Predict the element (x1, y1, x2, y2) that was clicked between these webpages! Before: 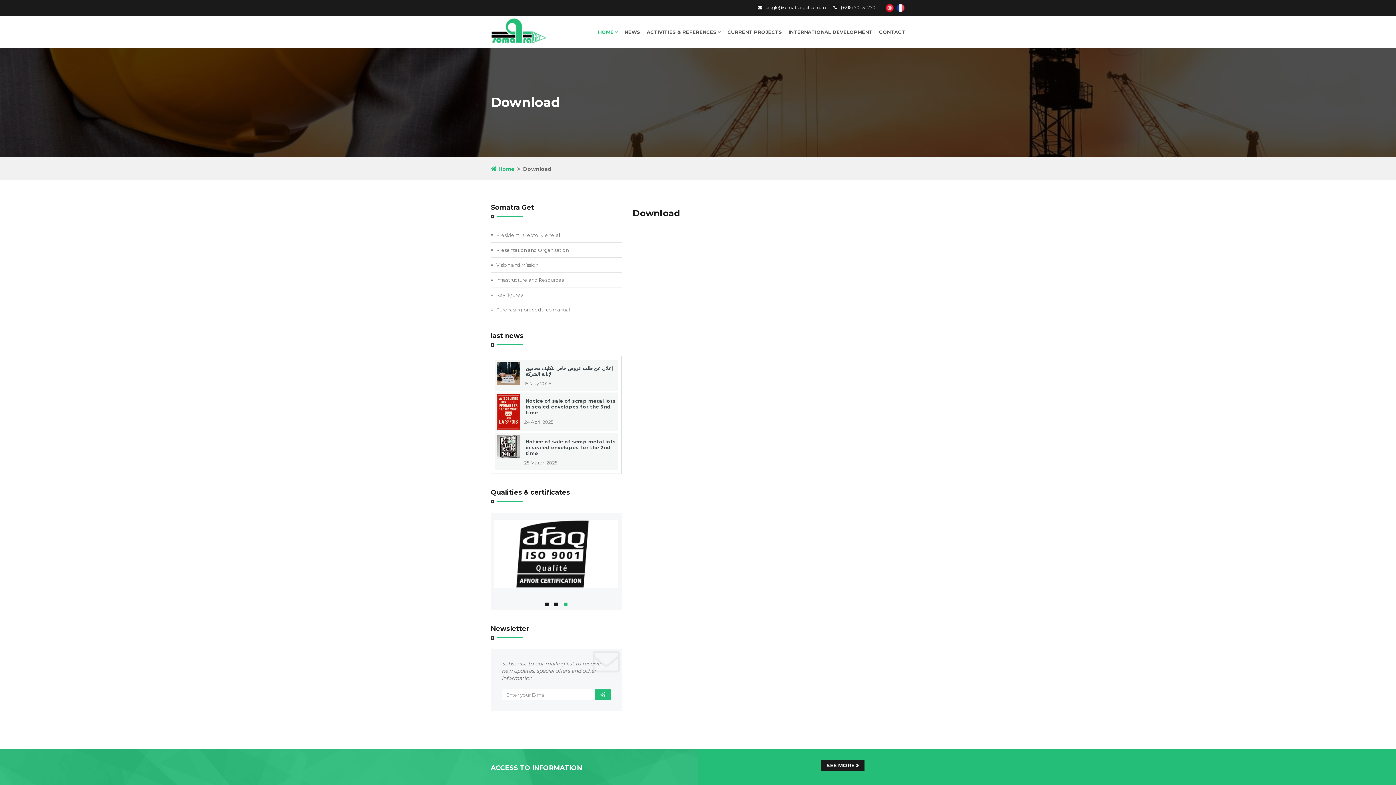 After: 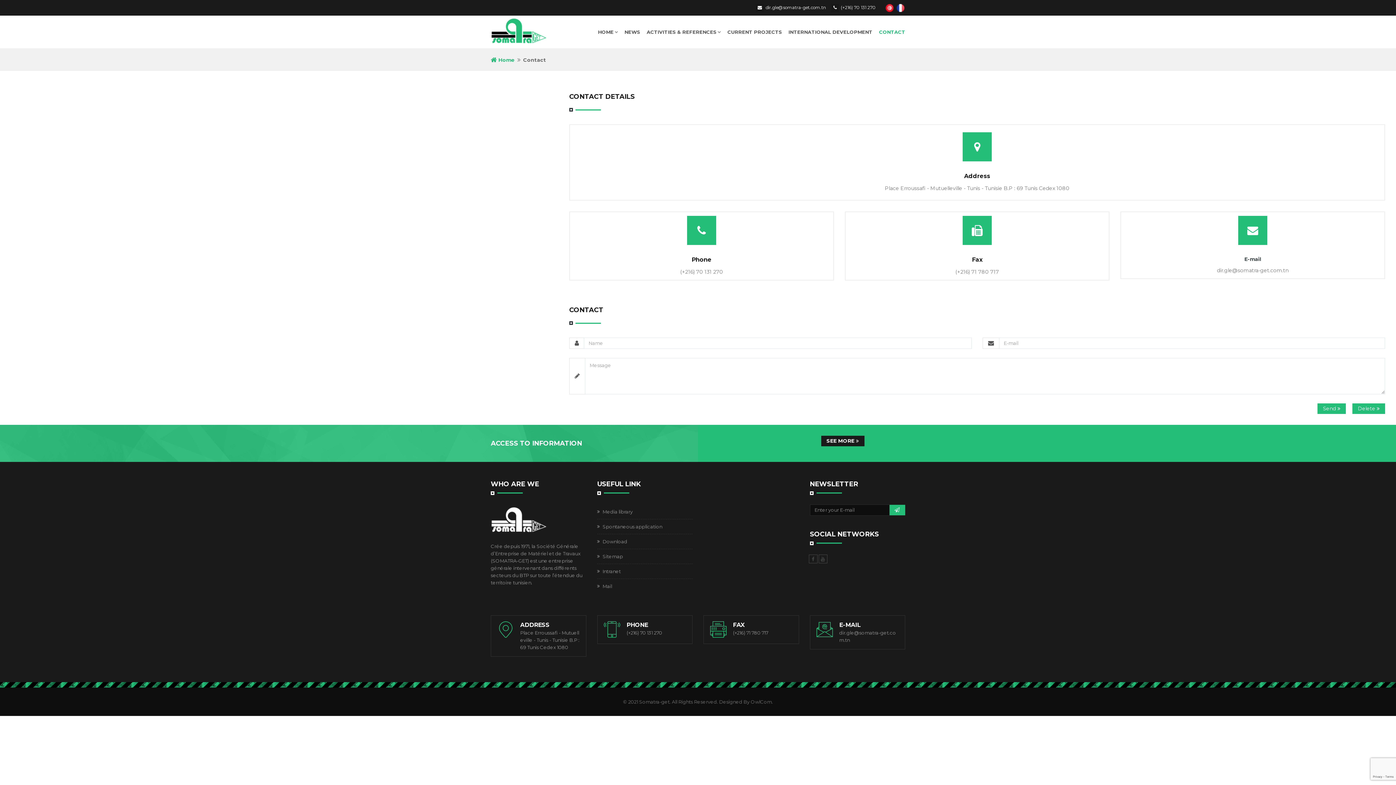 Action: label: CONTACT bbox: (872, 15, 905, 35)